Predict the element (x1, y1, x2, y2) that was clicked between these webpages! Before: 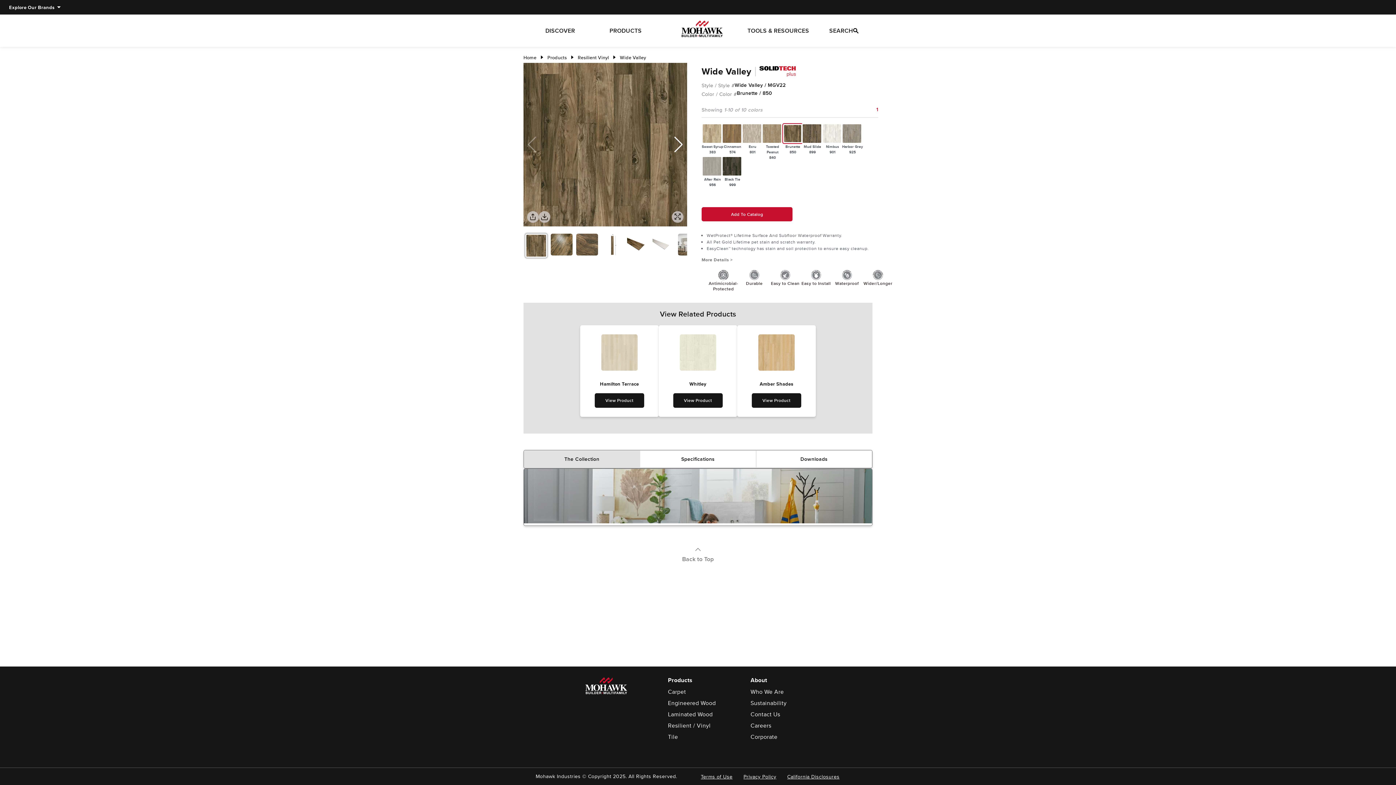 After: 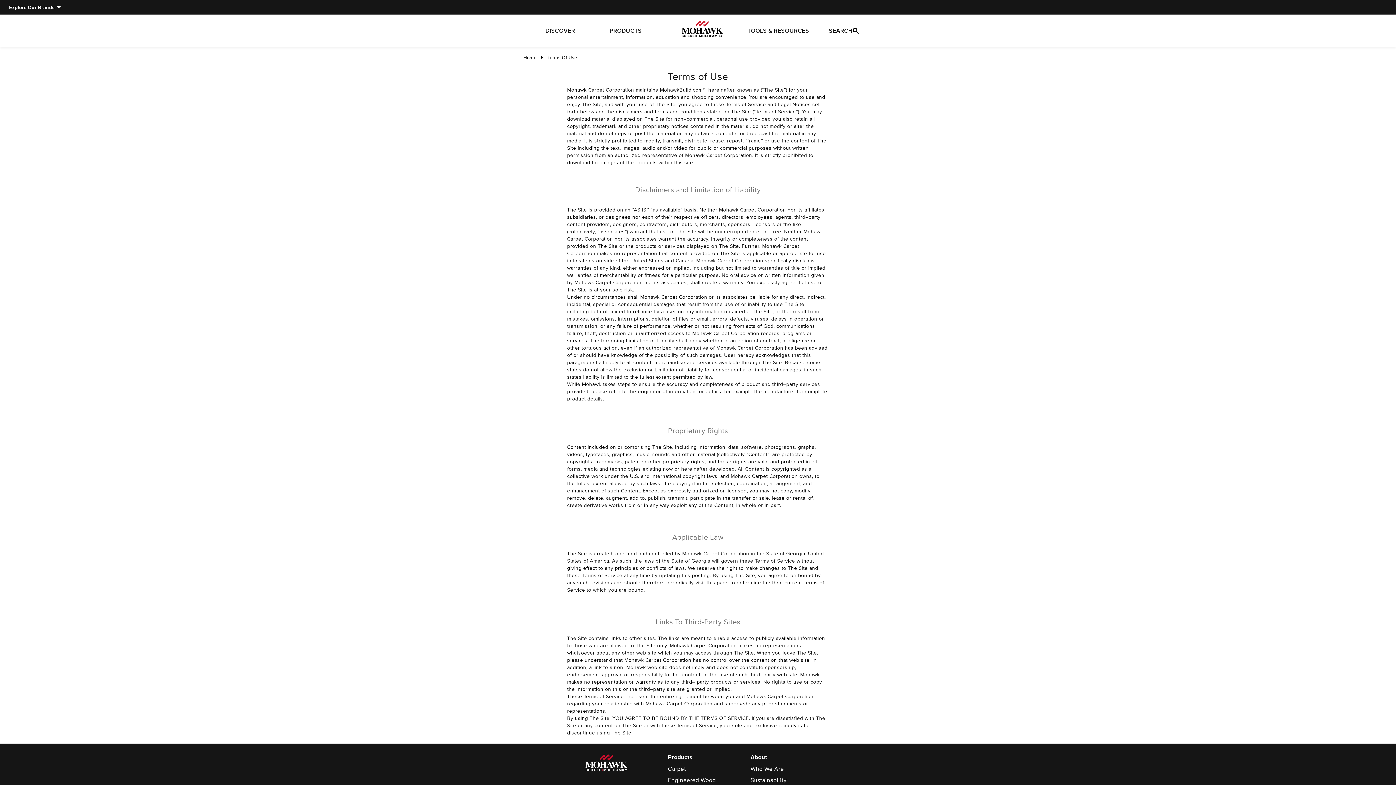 Action: label: Terms of Use bbox: (701, 773, 732, 780)